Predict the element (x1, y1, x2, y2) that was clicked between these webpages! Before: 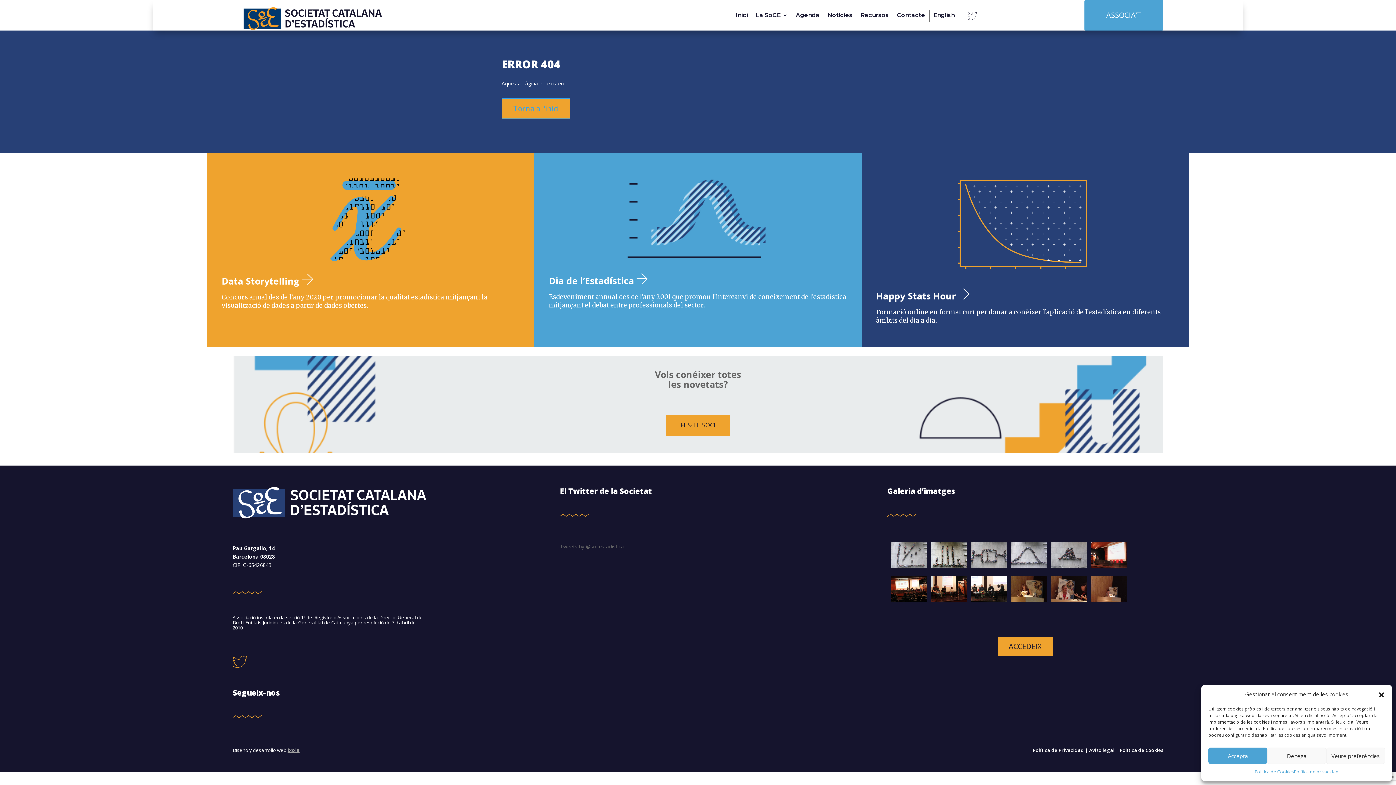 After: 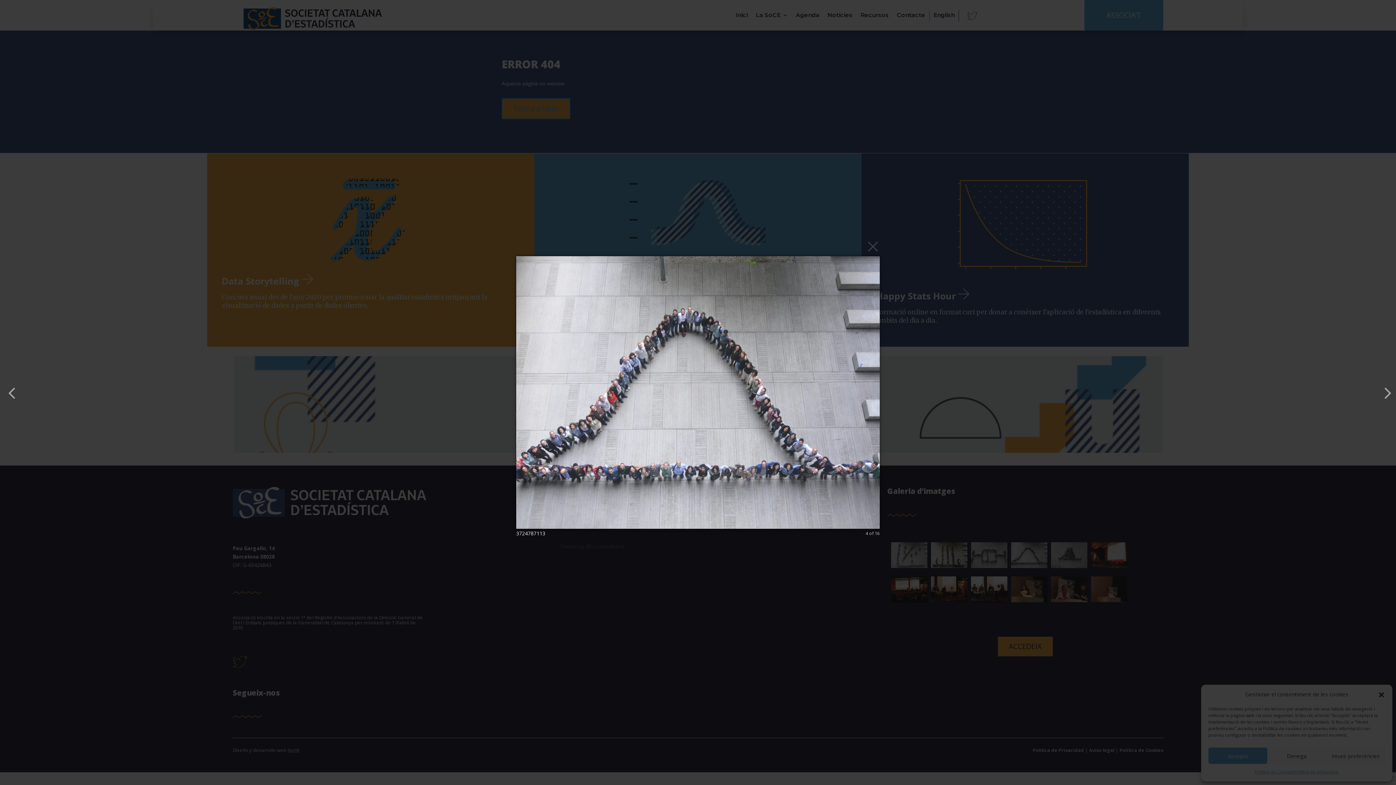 Action: bbox: (1011, 563, 1047, 569)